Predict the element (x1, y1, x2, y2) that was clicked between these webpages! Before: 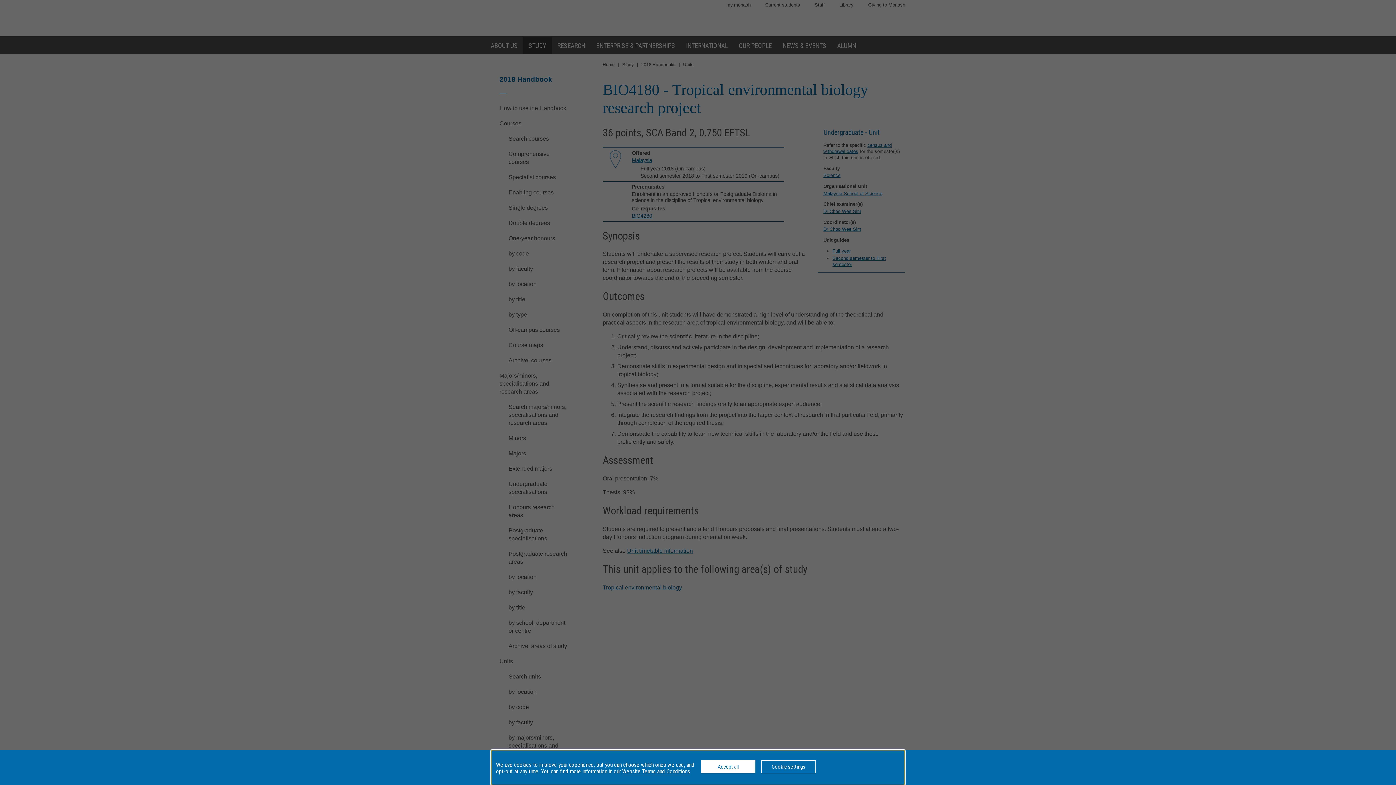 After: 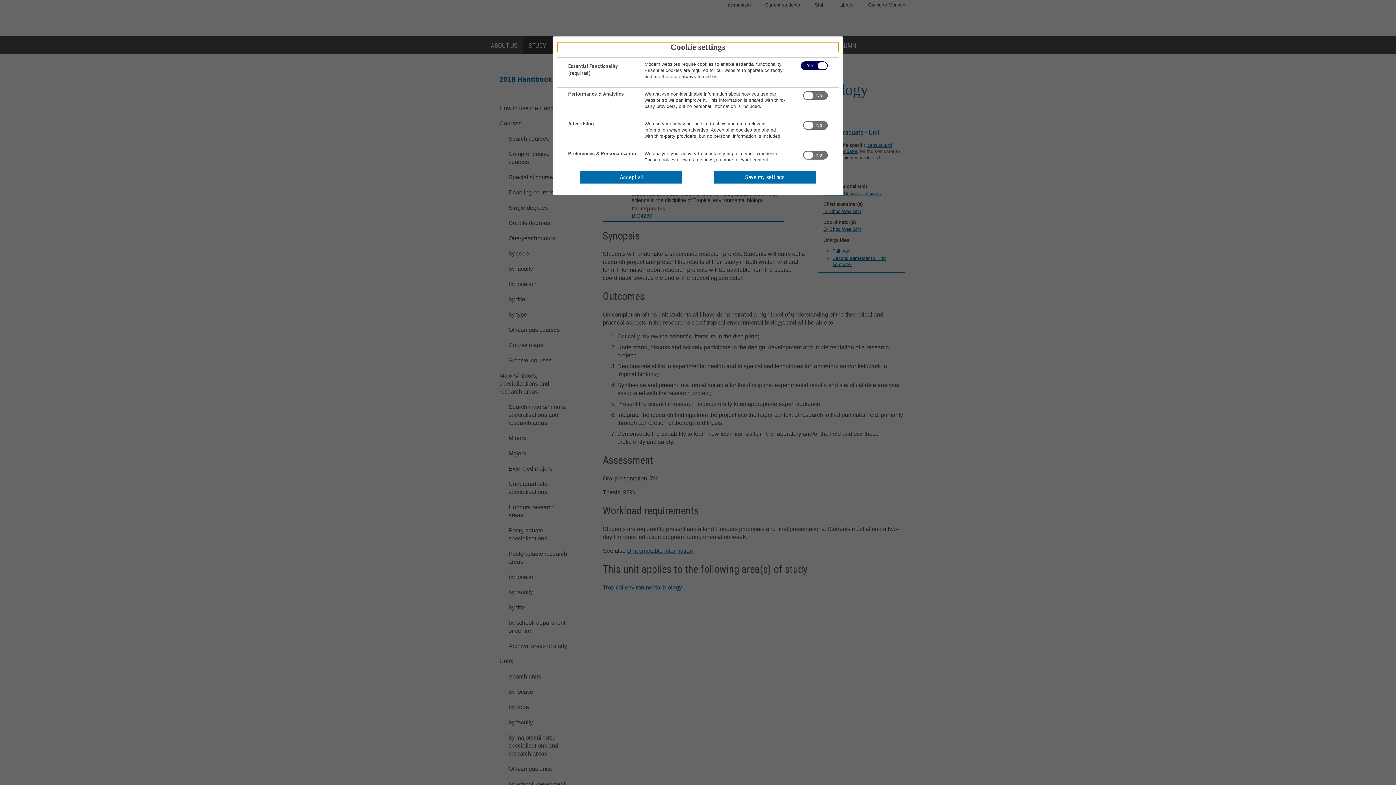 Action: label: Cookie settings bbox: (761, 760, 816, 773)